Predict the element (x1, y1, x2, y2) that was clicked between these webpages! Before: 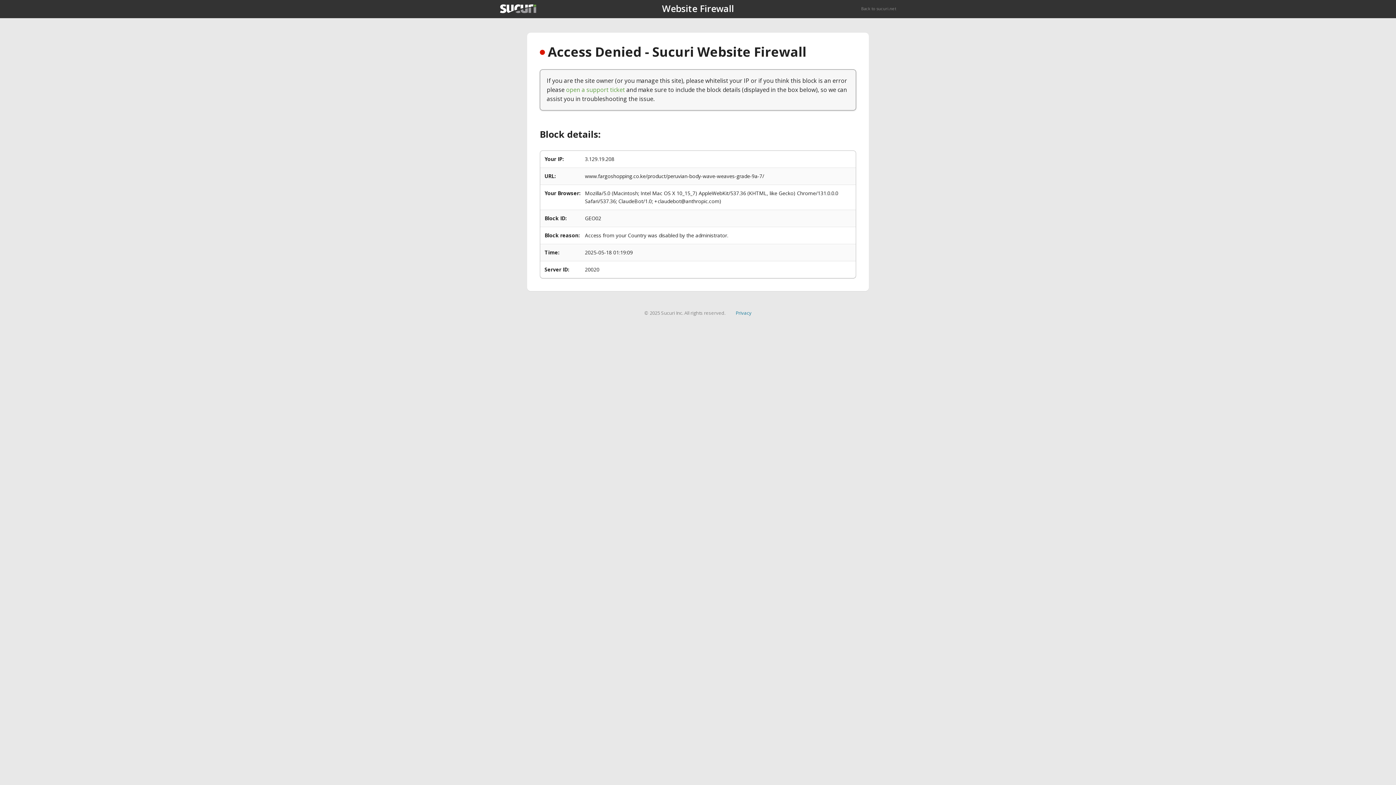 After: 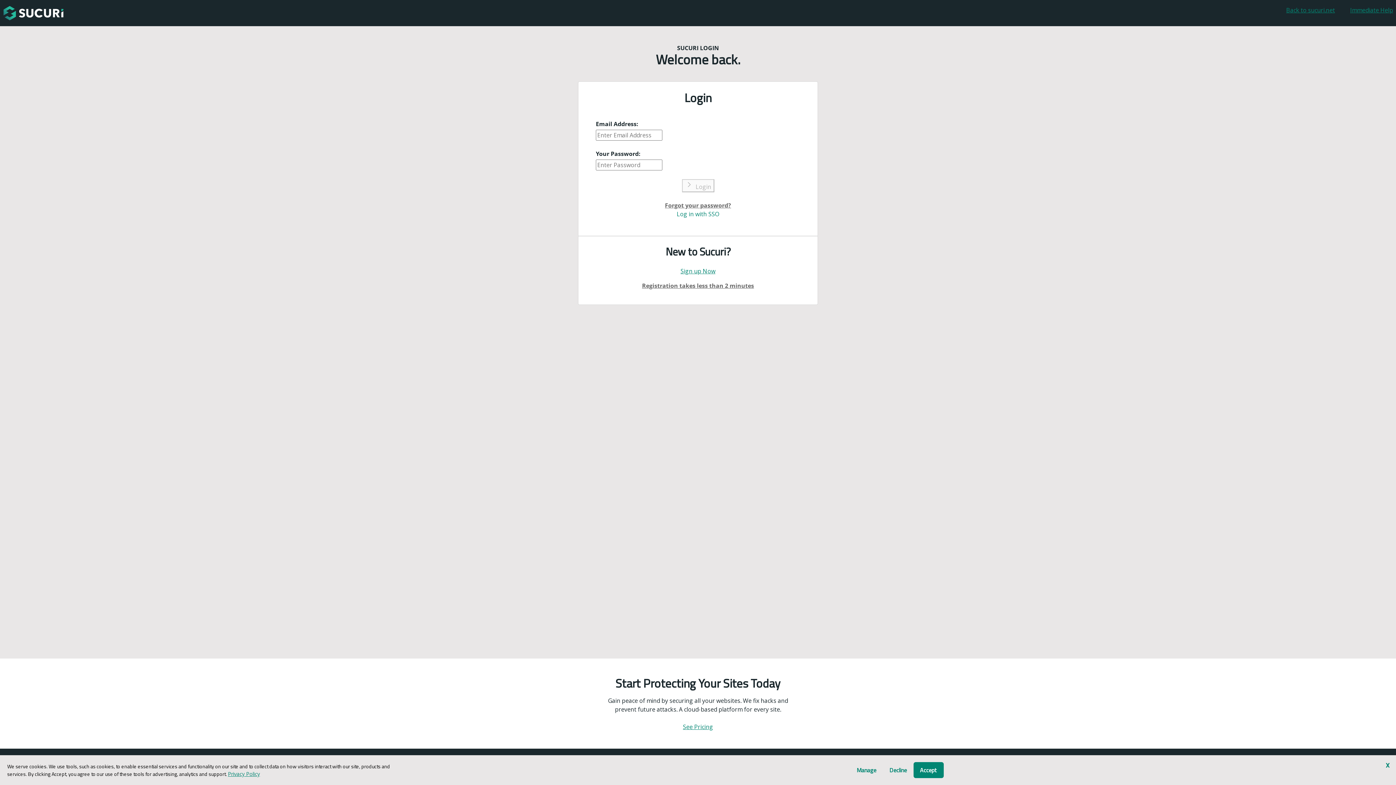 Action: bbox: (566, 85, 625, 93) label: open a support ticket